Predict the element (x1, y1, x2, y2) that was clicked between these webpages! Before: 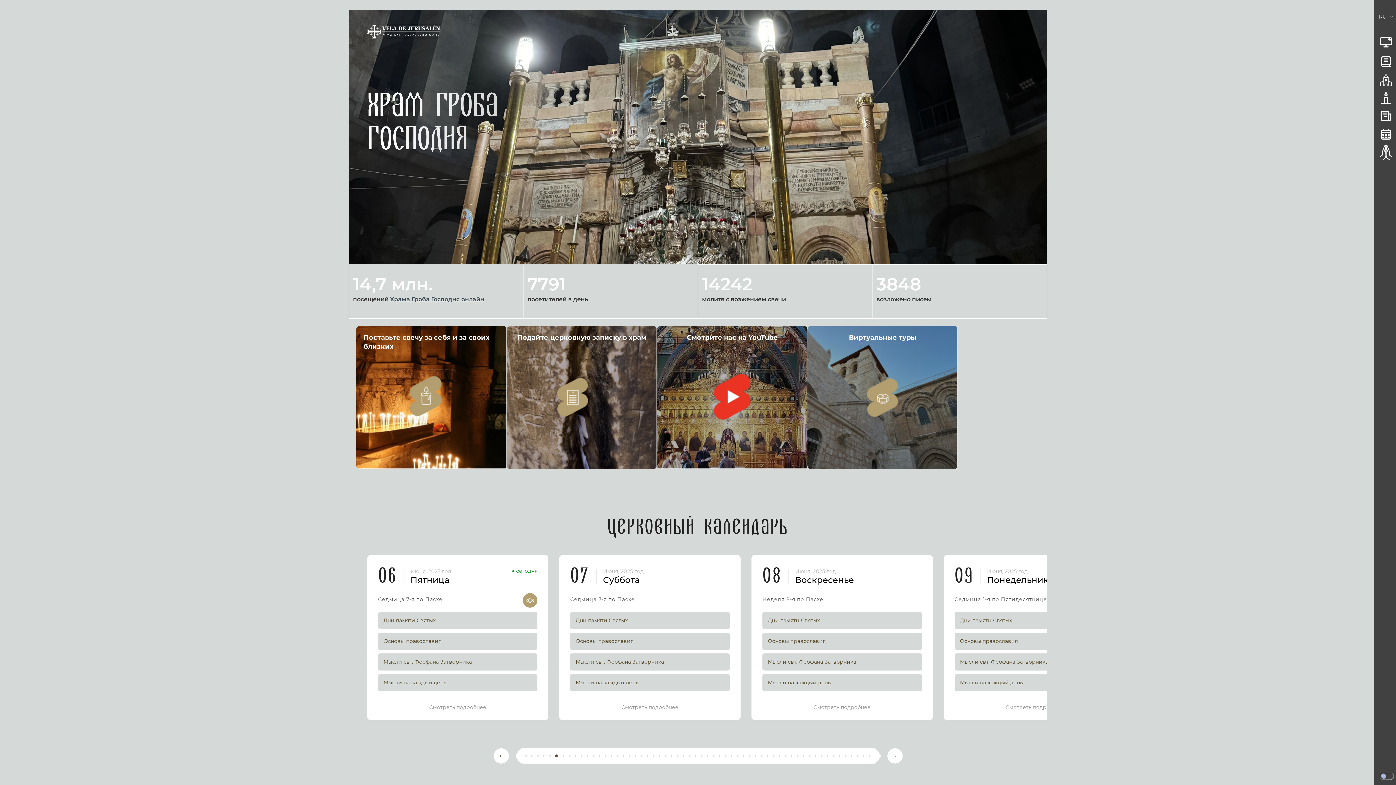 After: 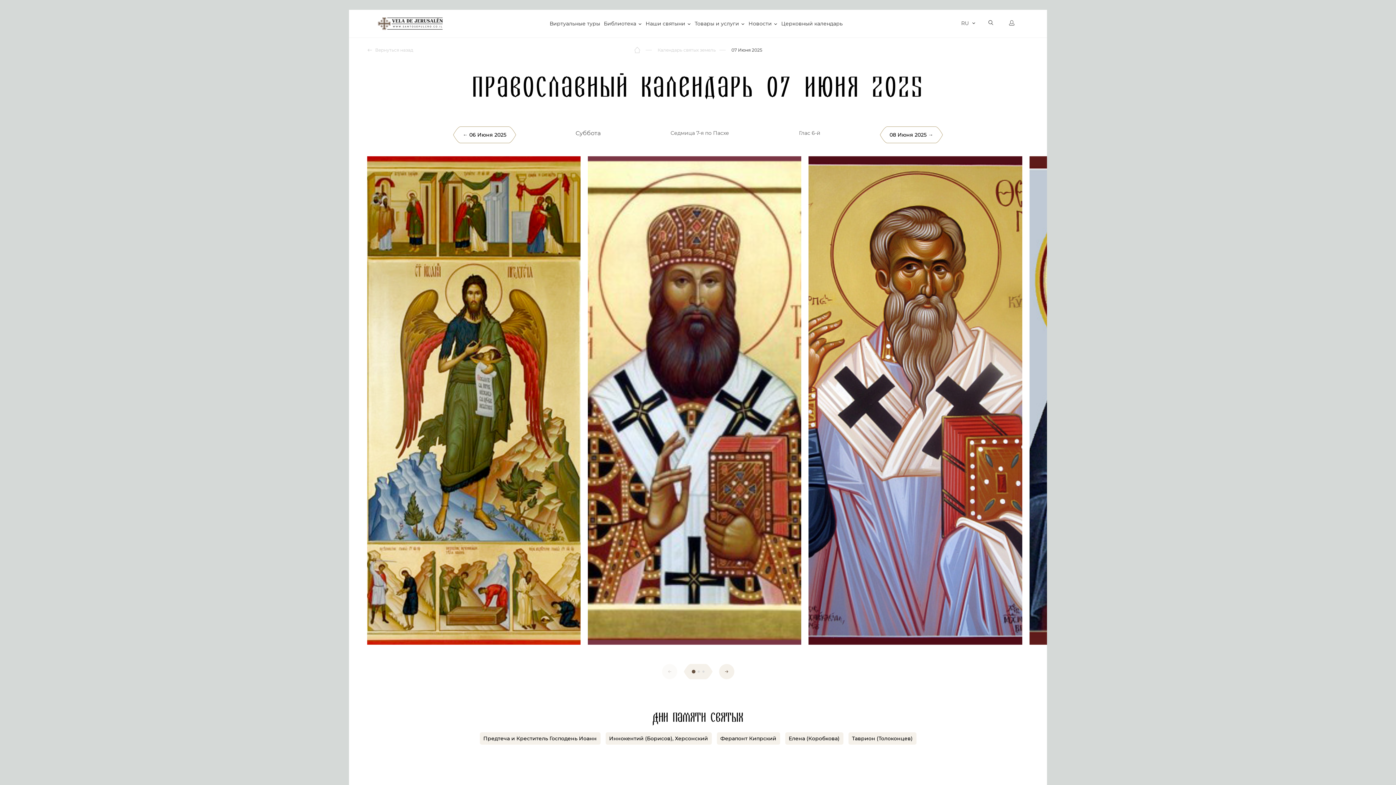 Action: label: Смотреть подробнее bbox: (621, 704, 678, 710)